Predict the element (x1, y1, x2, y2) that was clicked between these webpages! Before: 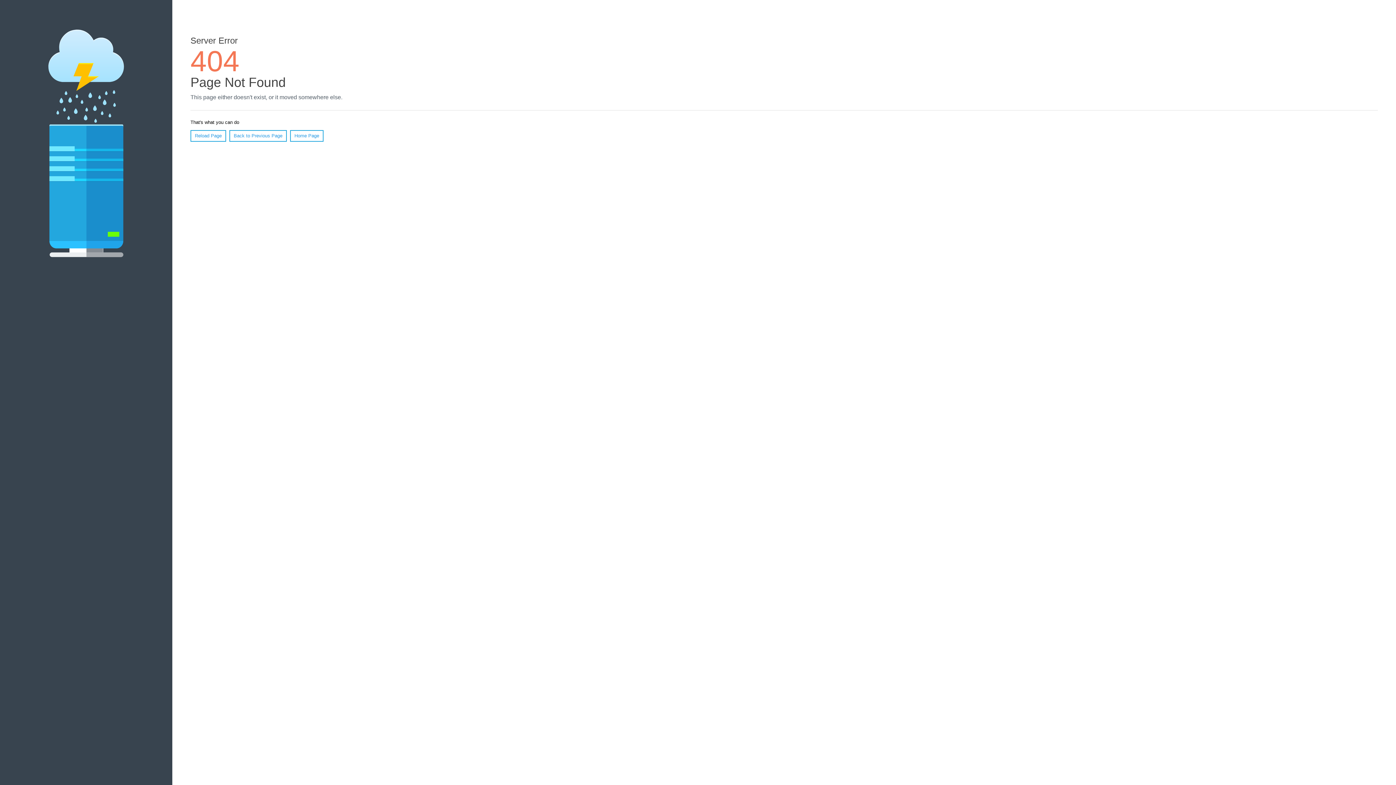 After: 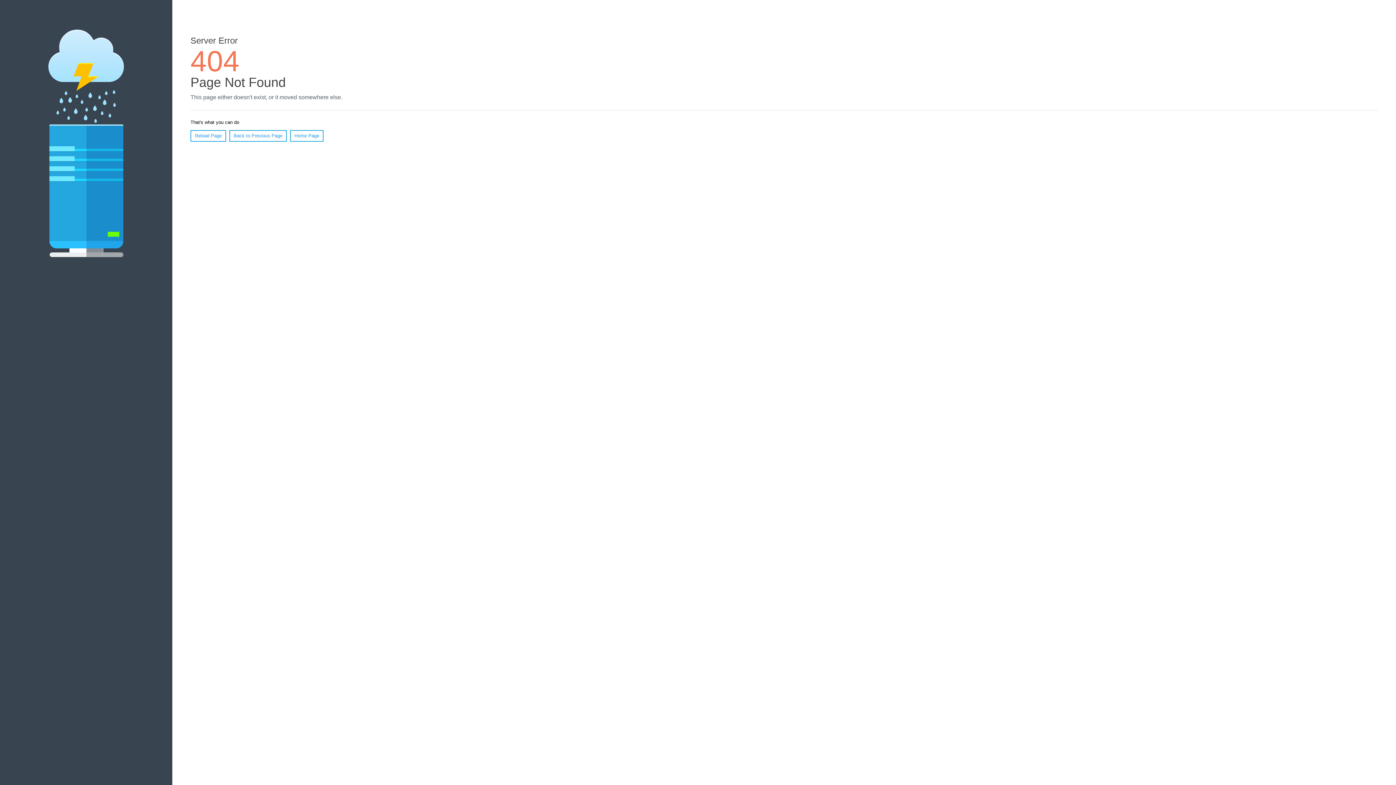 Action: bbox: (190, 130, 226, 141) label: Reload Page